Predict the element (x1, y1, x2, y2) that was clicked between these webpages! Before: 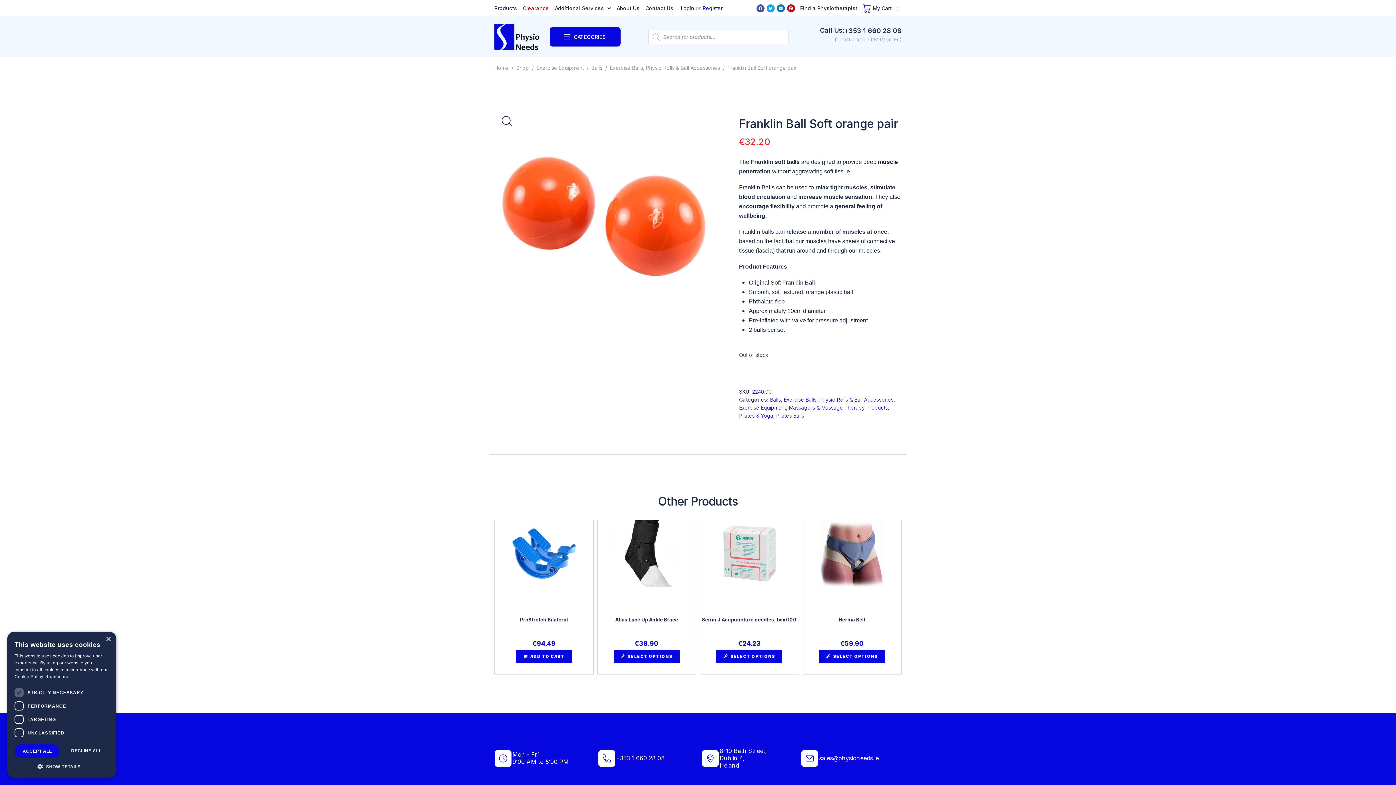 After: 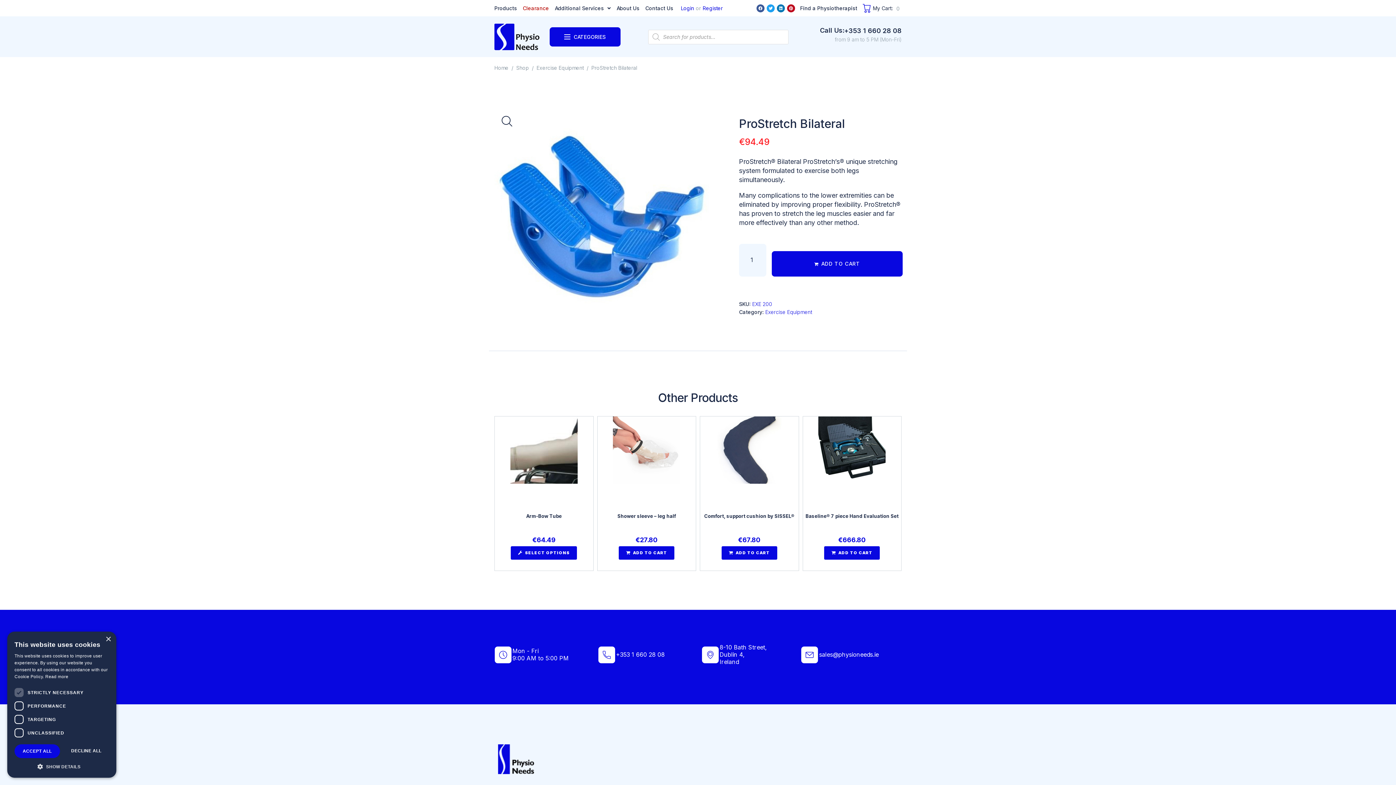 Action: bbox: (510, 550, 577, 556)